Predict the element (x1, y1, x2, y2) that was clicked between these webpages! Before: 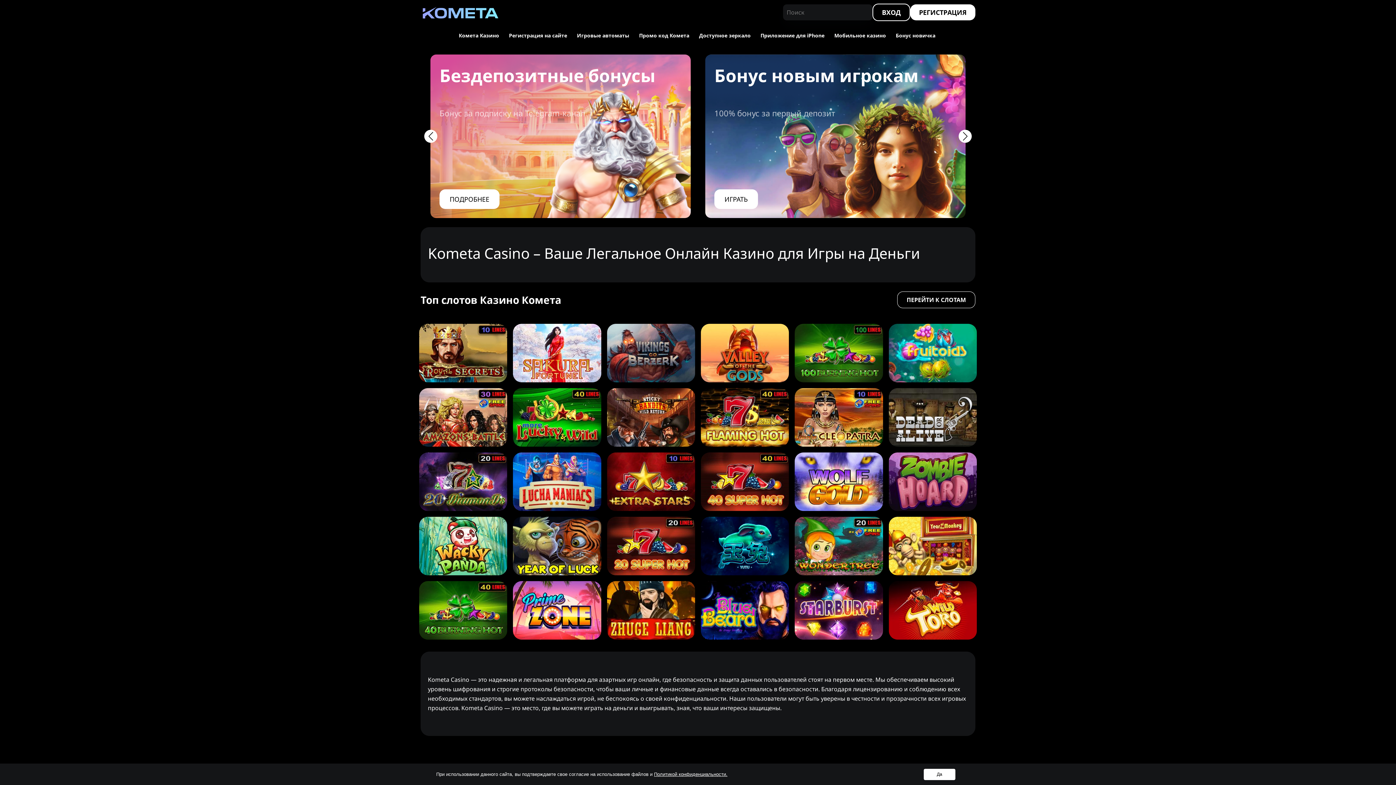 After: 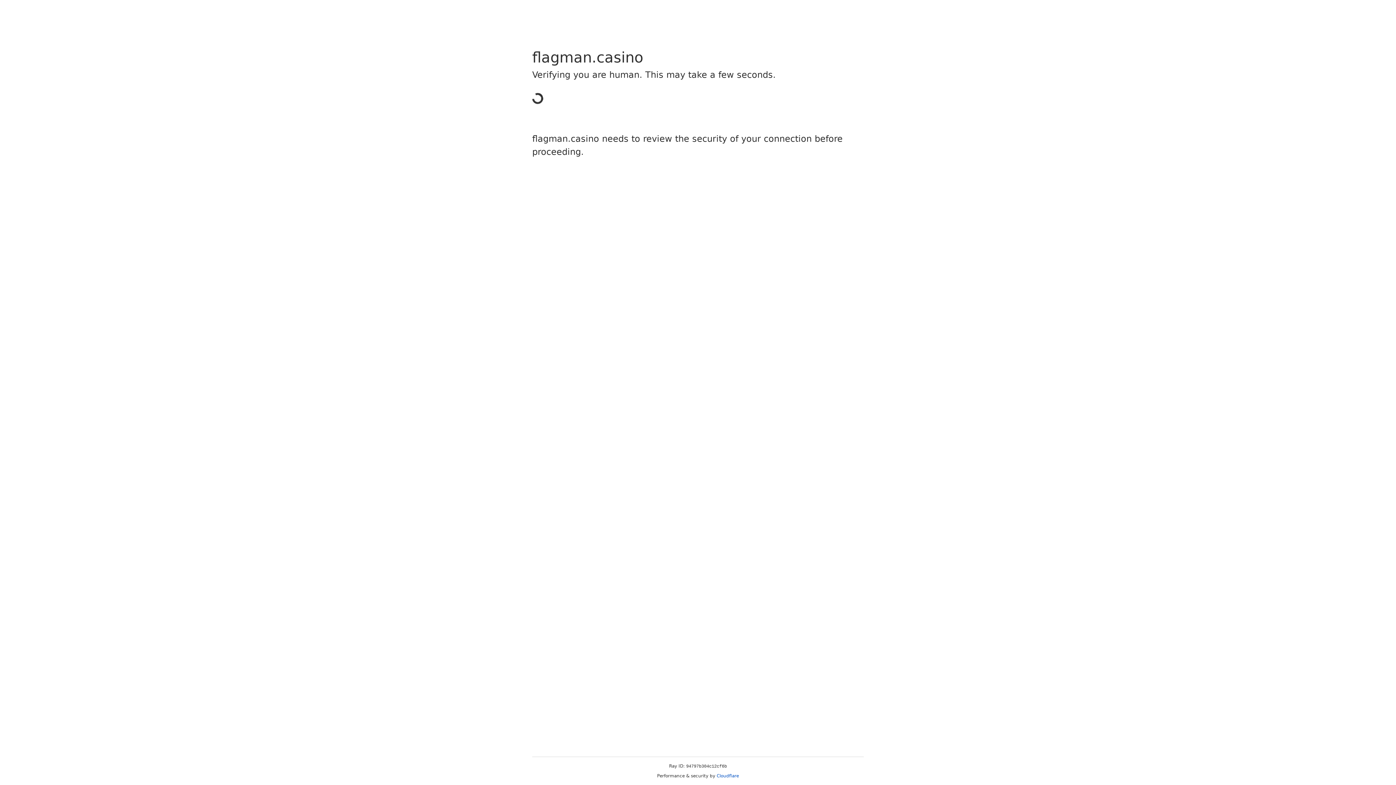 Action: label: ПОДРОБНЕЕ bbox: (439, 189, 499, 209)